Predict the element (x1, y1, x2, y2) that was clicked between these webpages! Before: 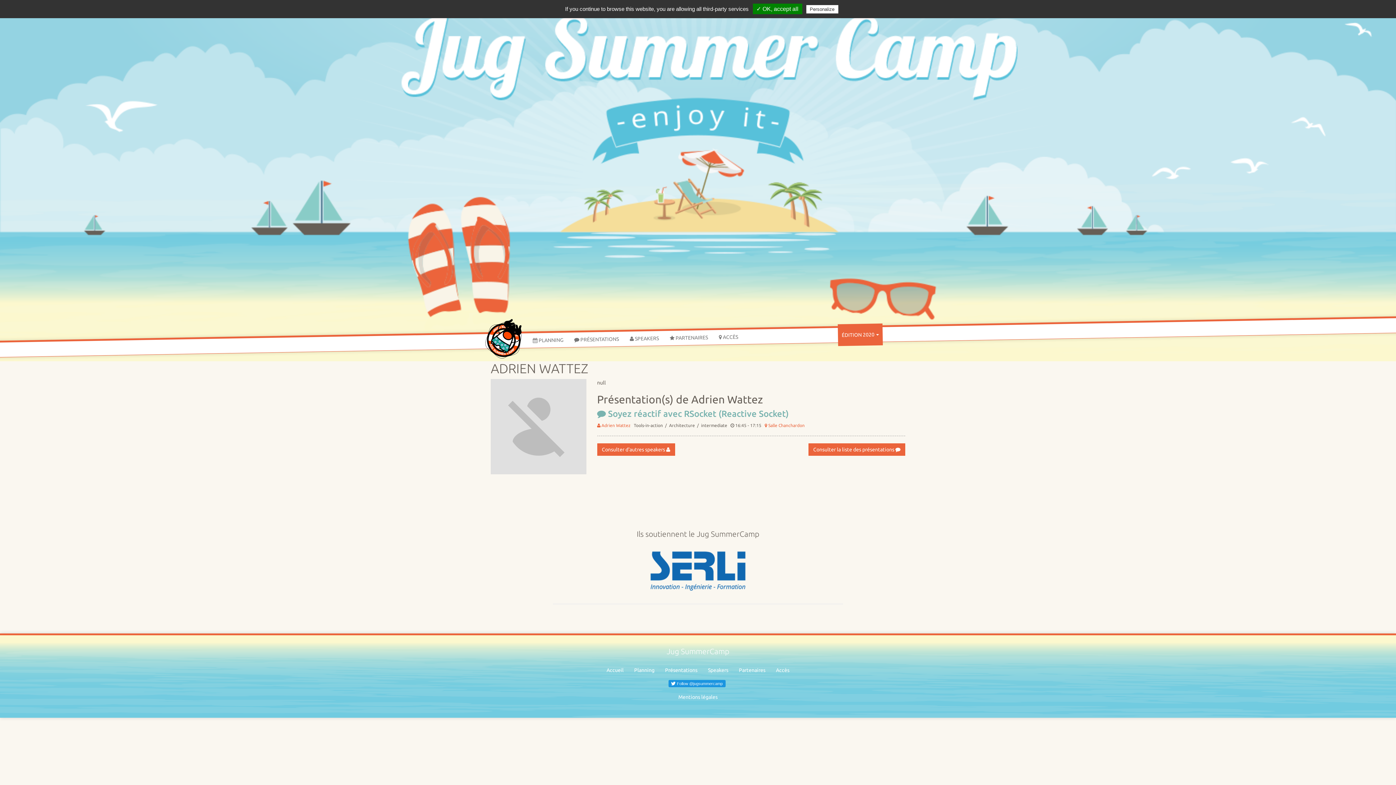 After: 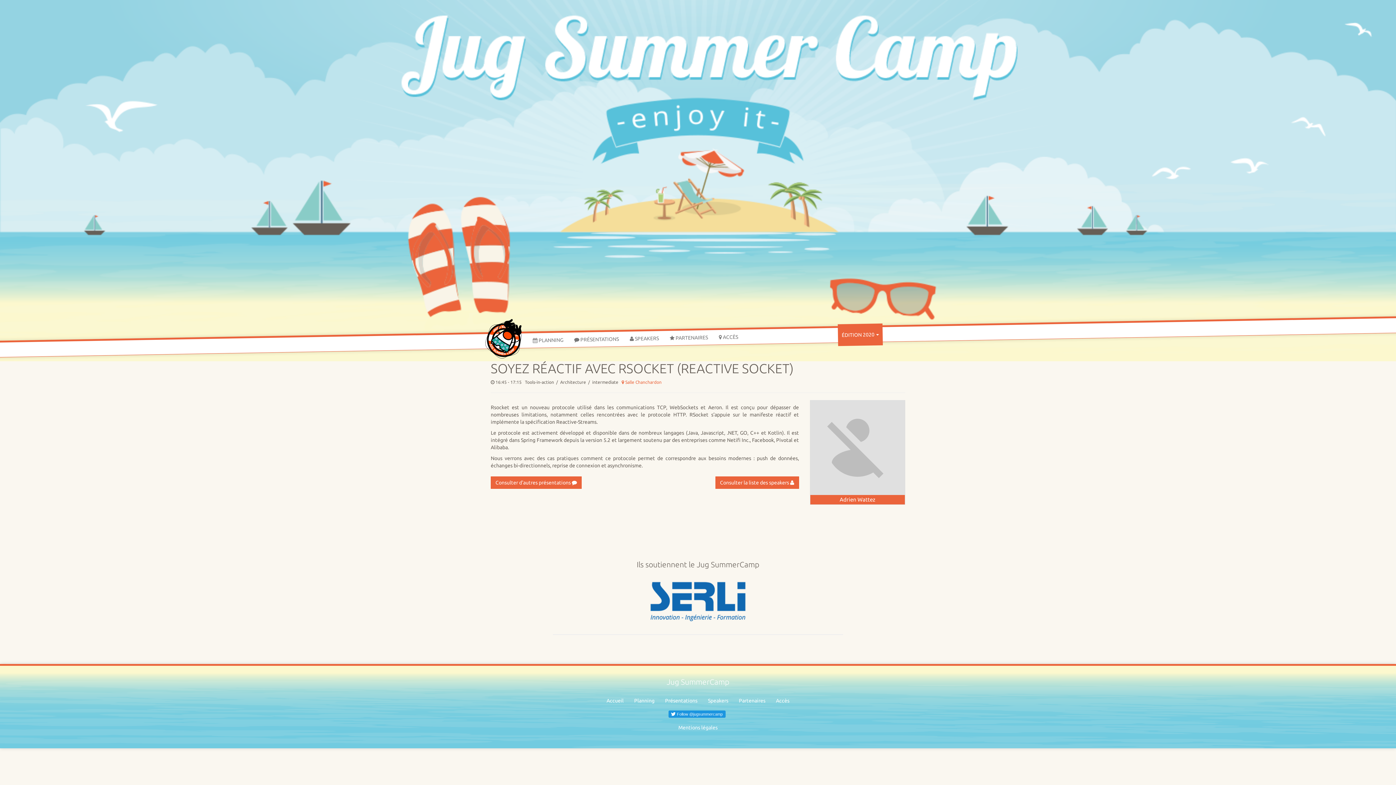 Action: label:  Soyez réactif avec RSocket (Reactive Socket) bbox: (597, 408, 788, 418)